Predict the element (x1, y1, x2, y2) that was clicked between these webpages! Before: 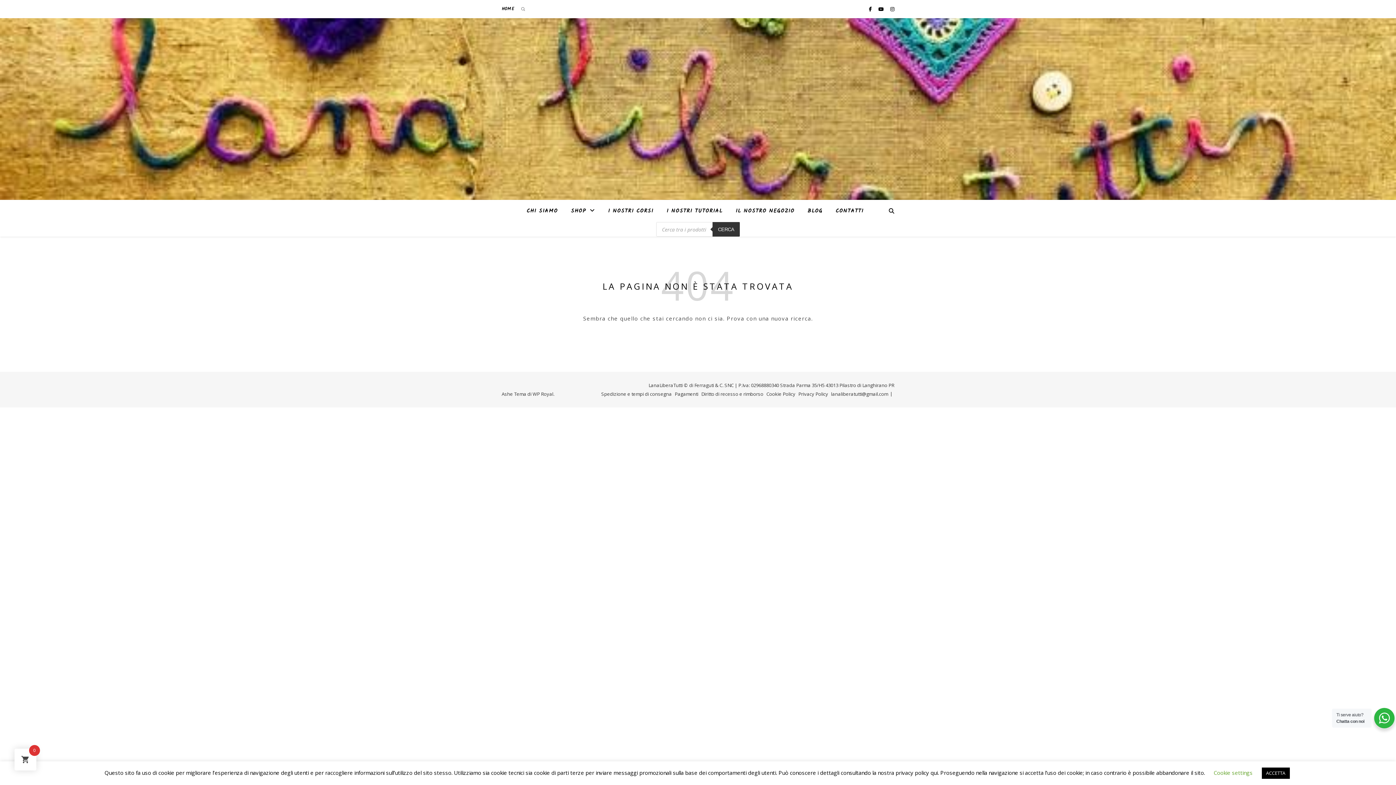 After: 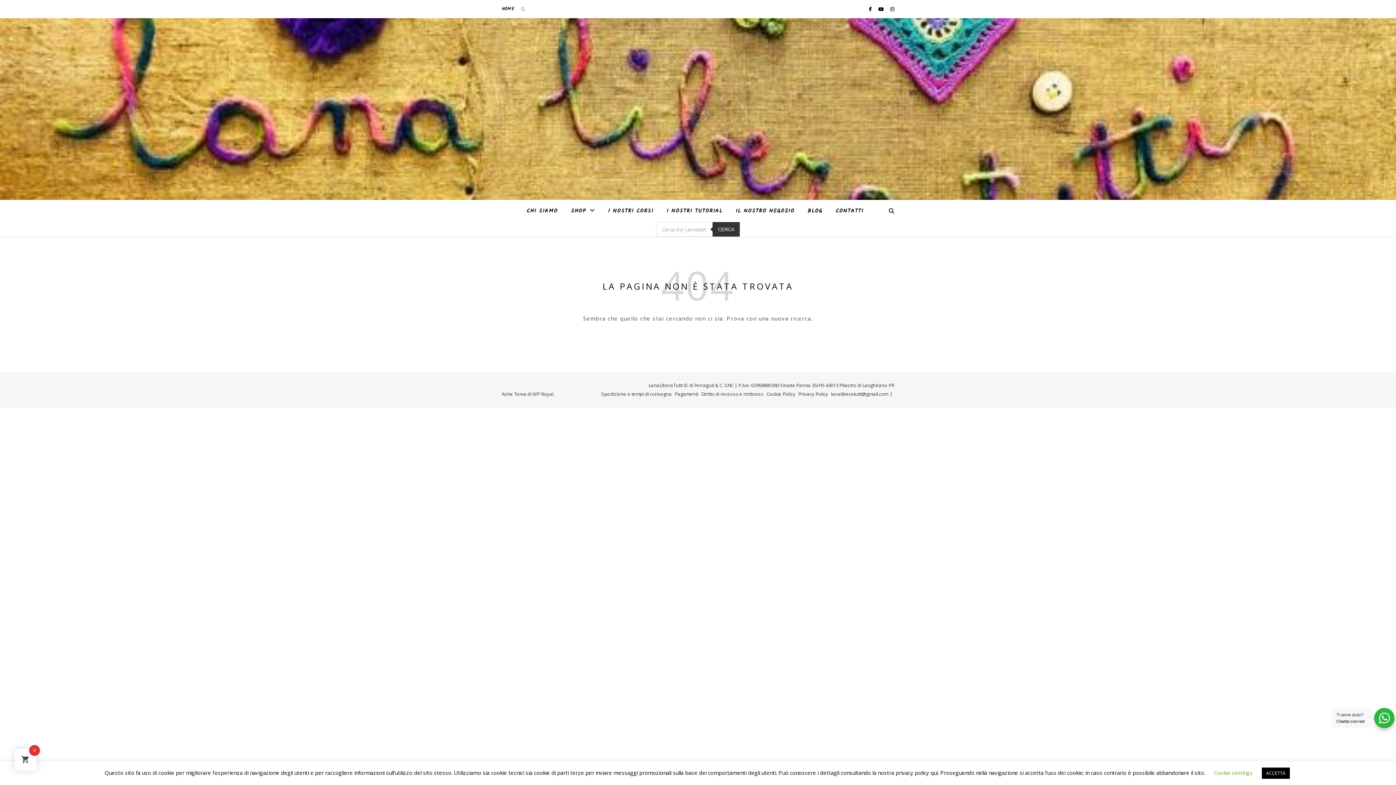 Action: bbox: (890, 5, 894, 12)